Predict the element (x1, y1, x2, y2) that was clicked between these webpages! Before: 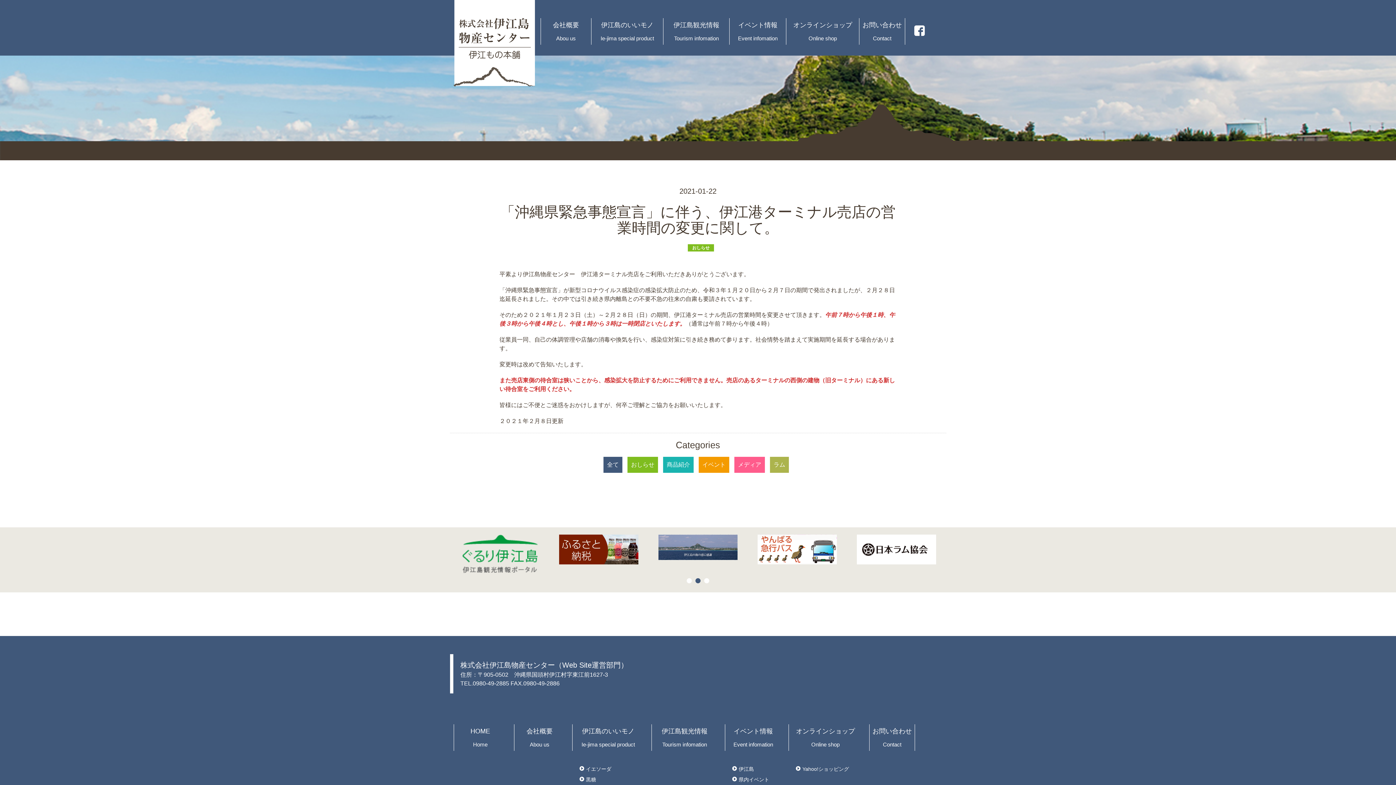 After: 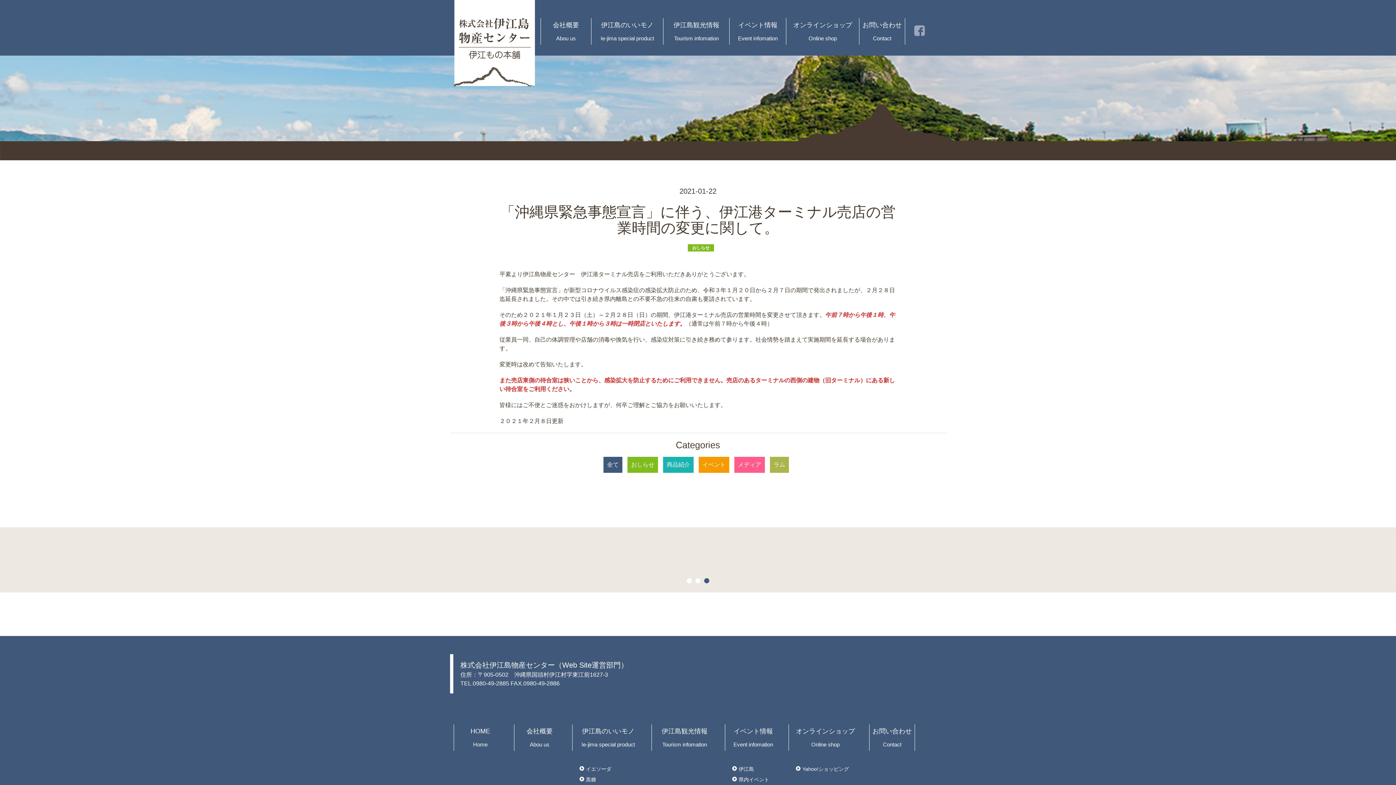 Action: bbox: (905, 18, 934, 36)